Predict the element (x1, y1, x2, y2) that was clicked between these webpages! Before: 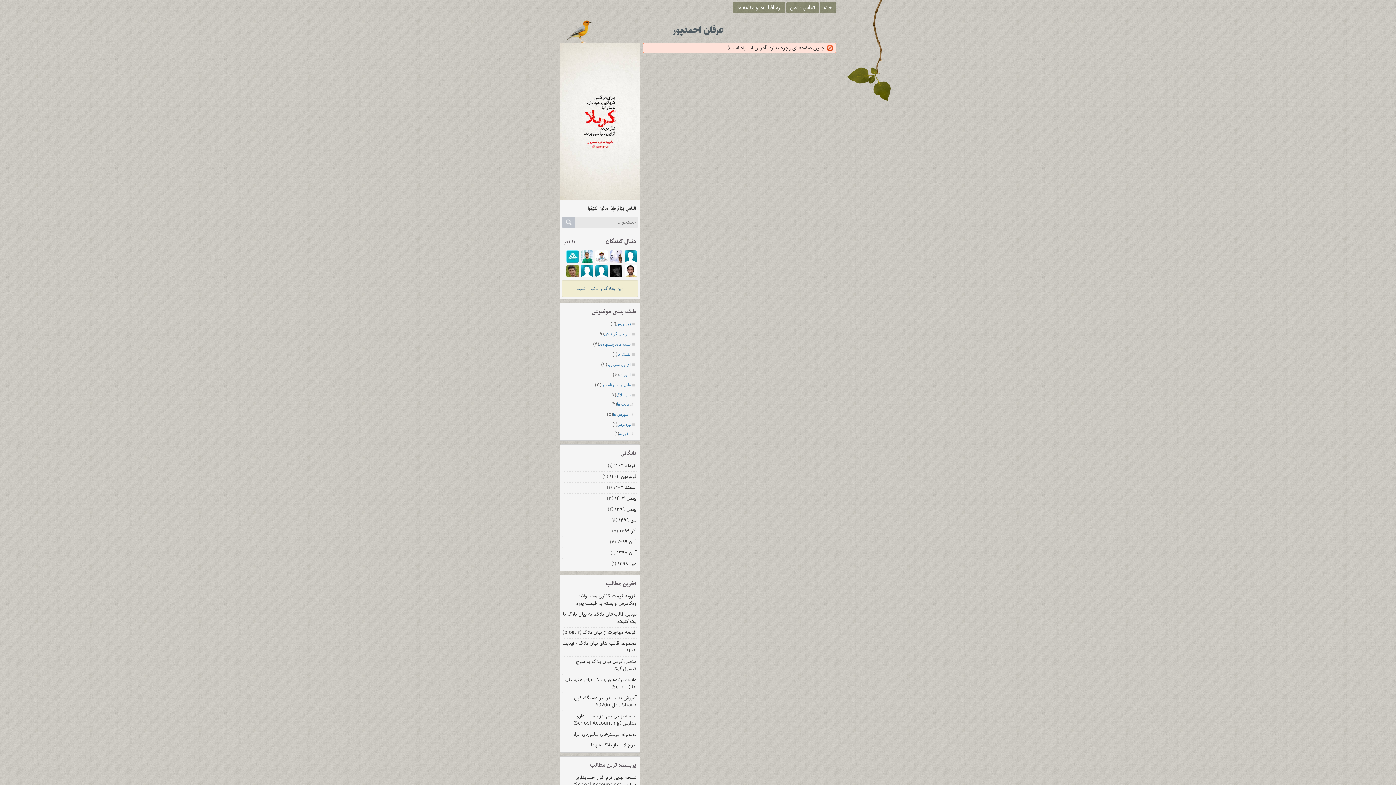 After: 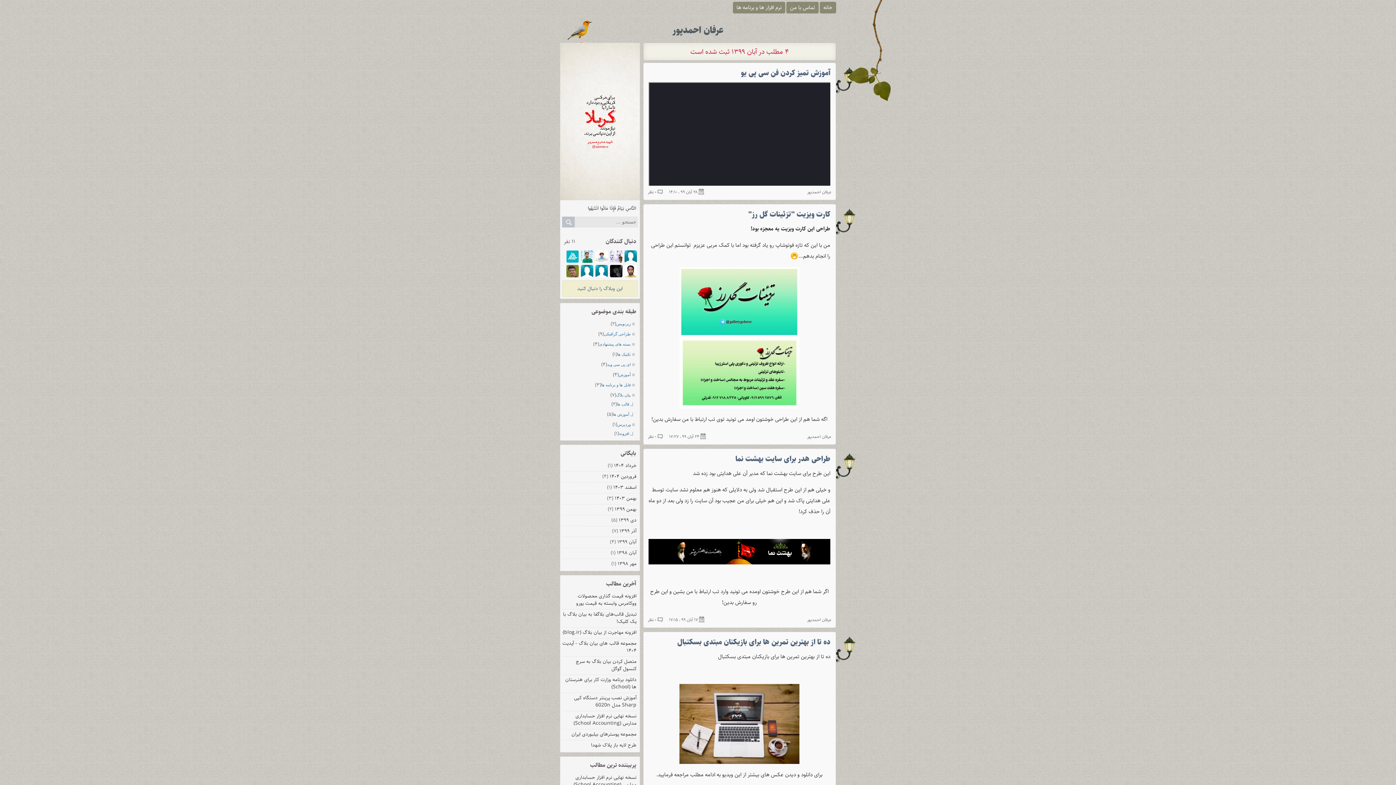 Action: label: آبان ۱۳۹۹ (۴) bbox: (562, 537, 638, 548)